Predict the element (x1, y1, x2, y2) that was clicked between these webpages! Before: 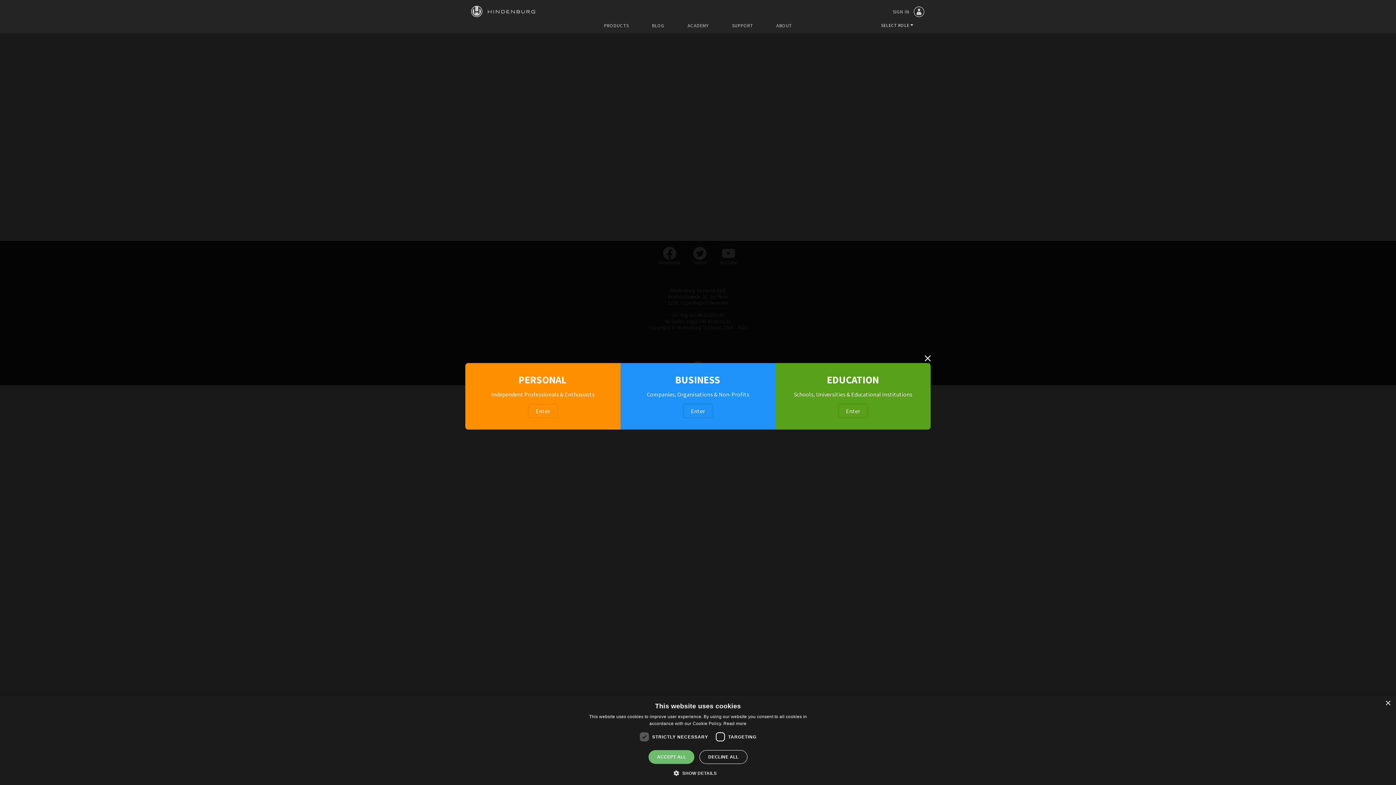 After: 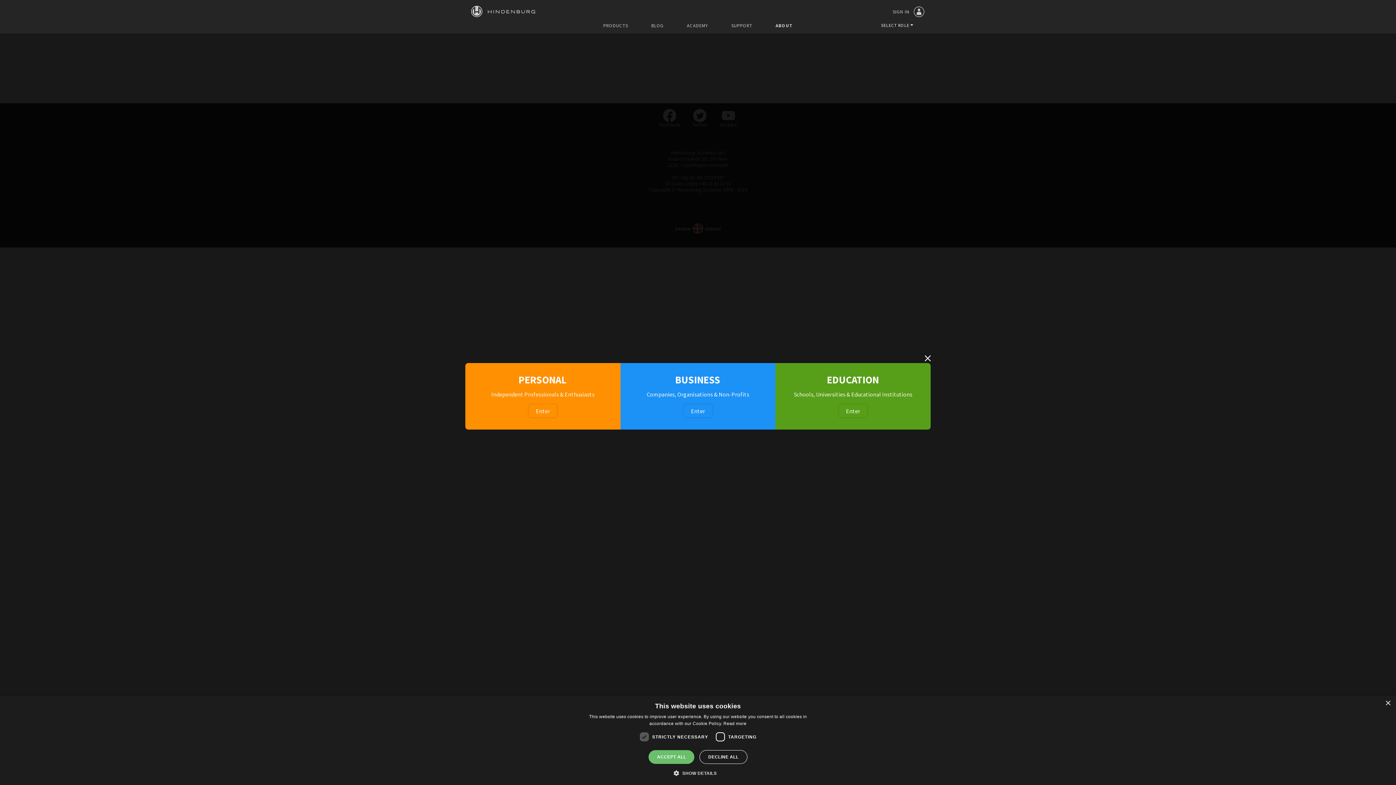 Action: bbox: (776, 23, 792, 27) label: ABOUT